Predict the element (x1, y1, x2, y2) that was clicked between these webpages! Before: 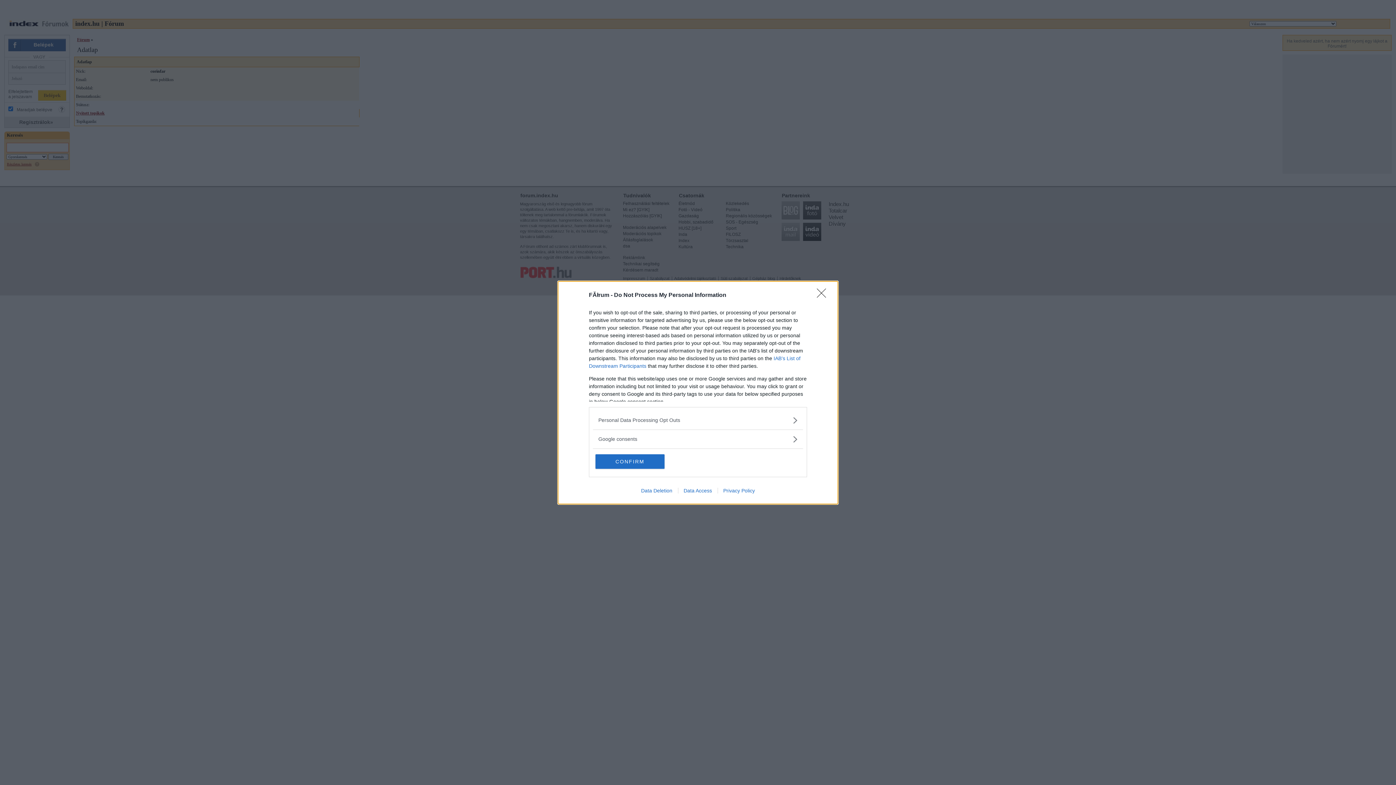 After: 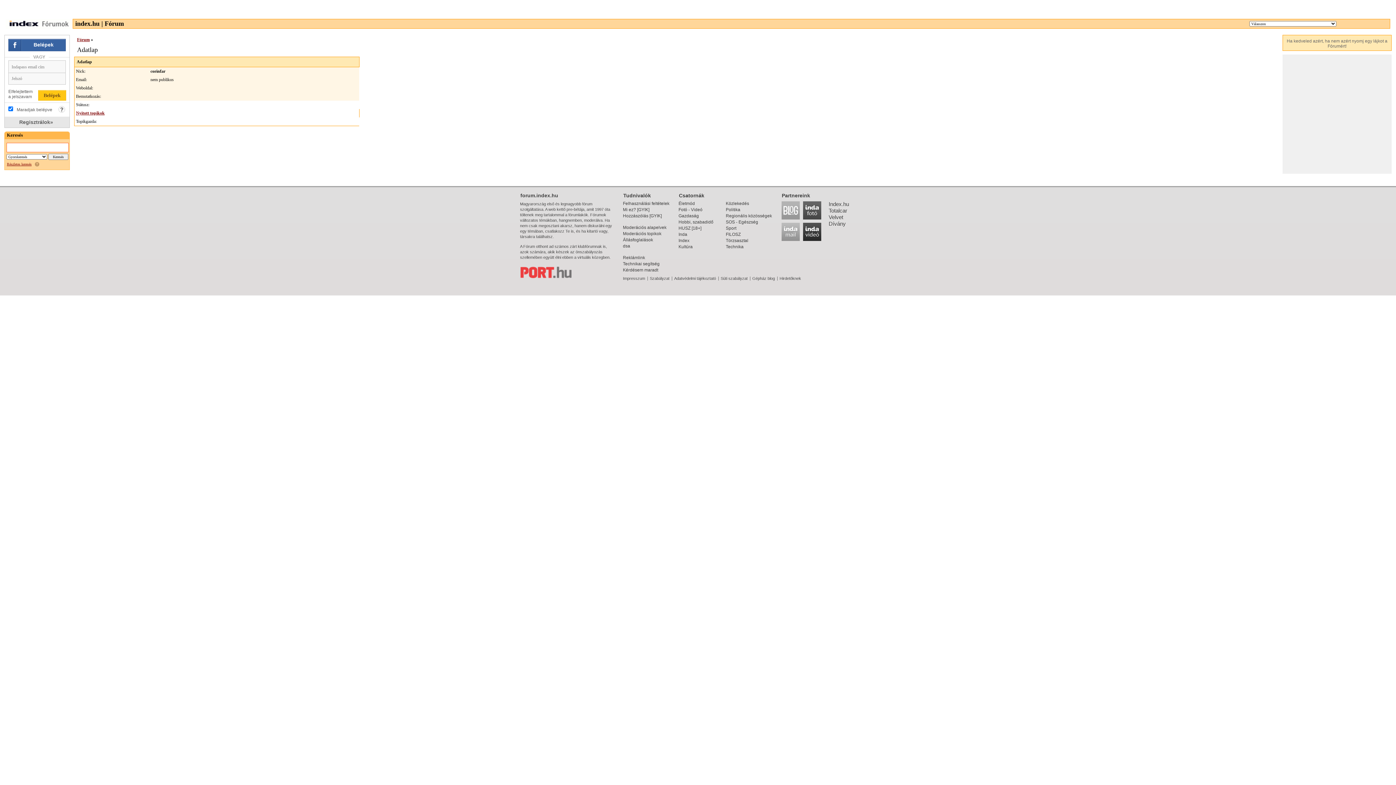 Action: label: CONFIRM bbox: (595, 454, 664, 468)